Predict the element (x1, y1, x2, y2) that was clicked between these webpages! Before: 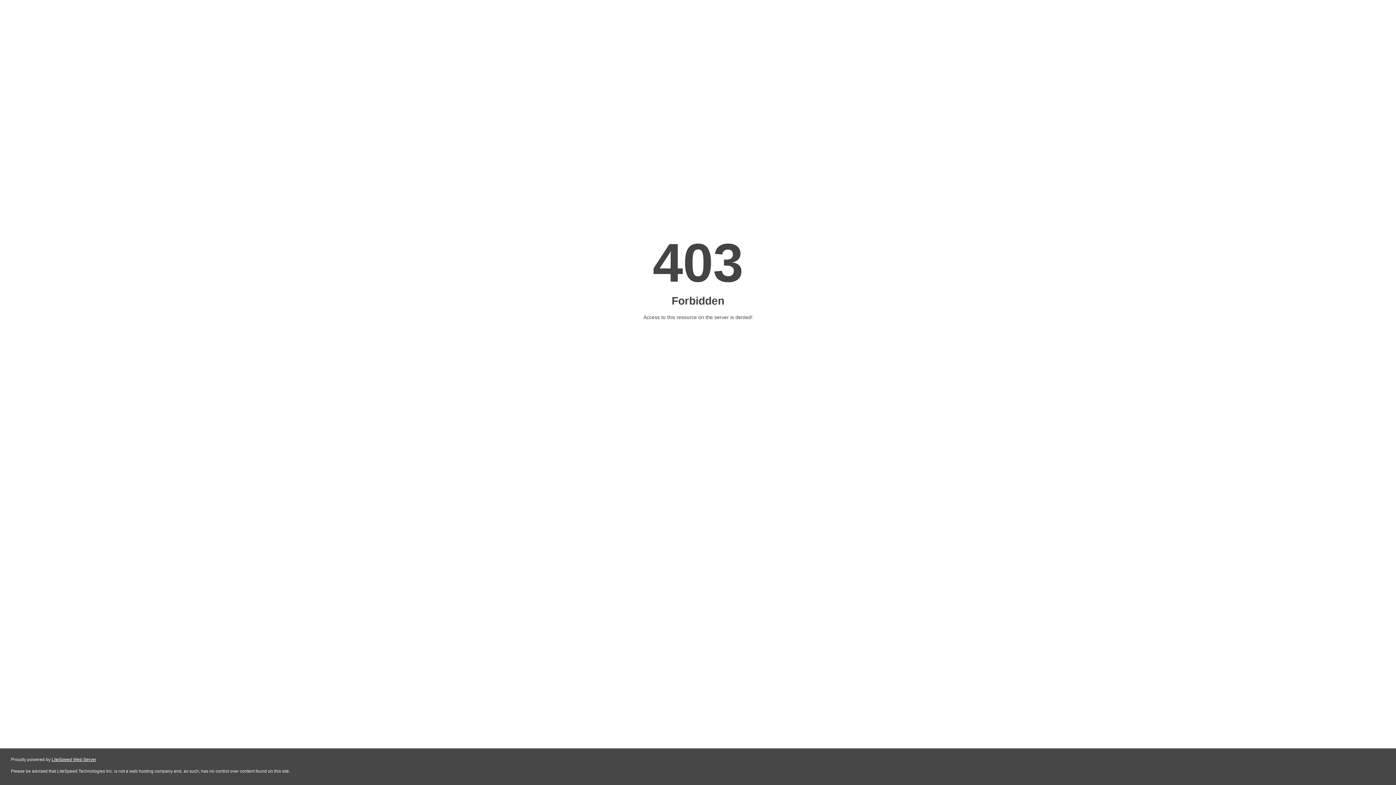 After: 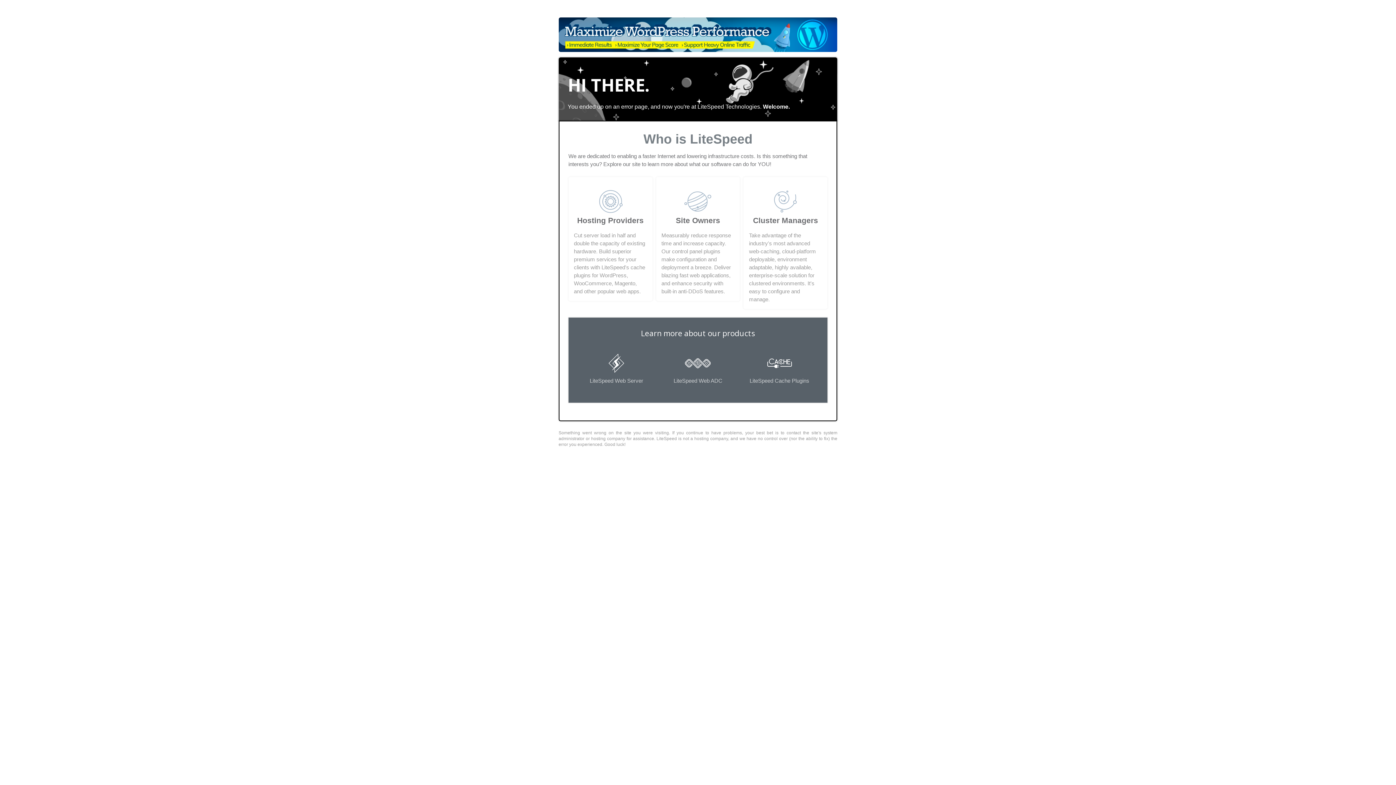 Action: bbox: (51, 757, 96, 762) label: LiteSpeed Web Server